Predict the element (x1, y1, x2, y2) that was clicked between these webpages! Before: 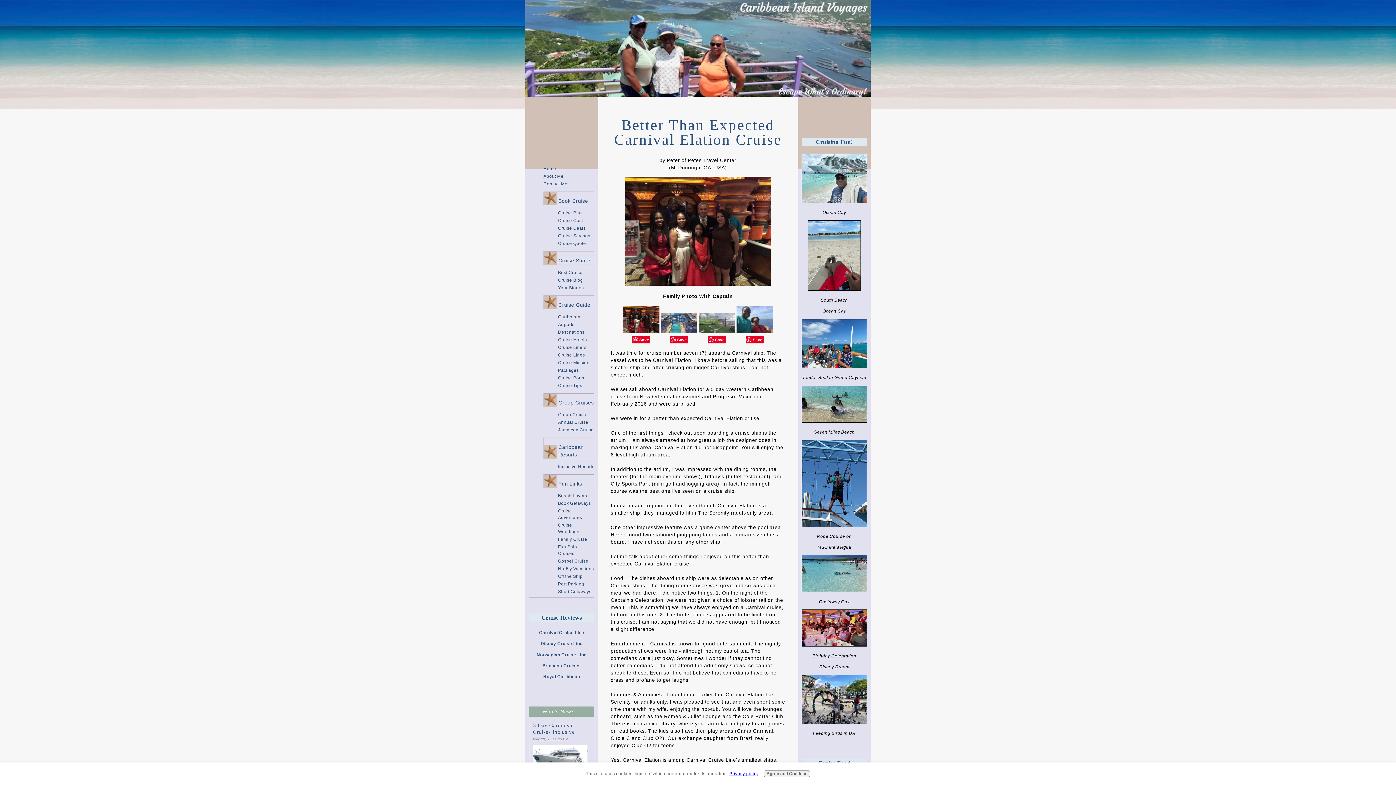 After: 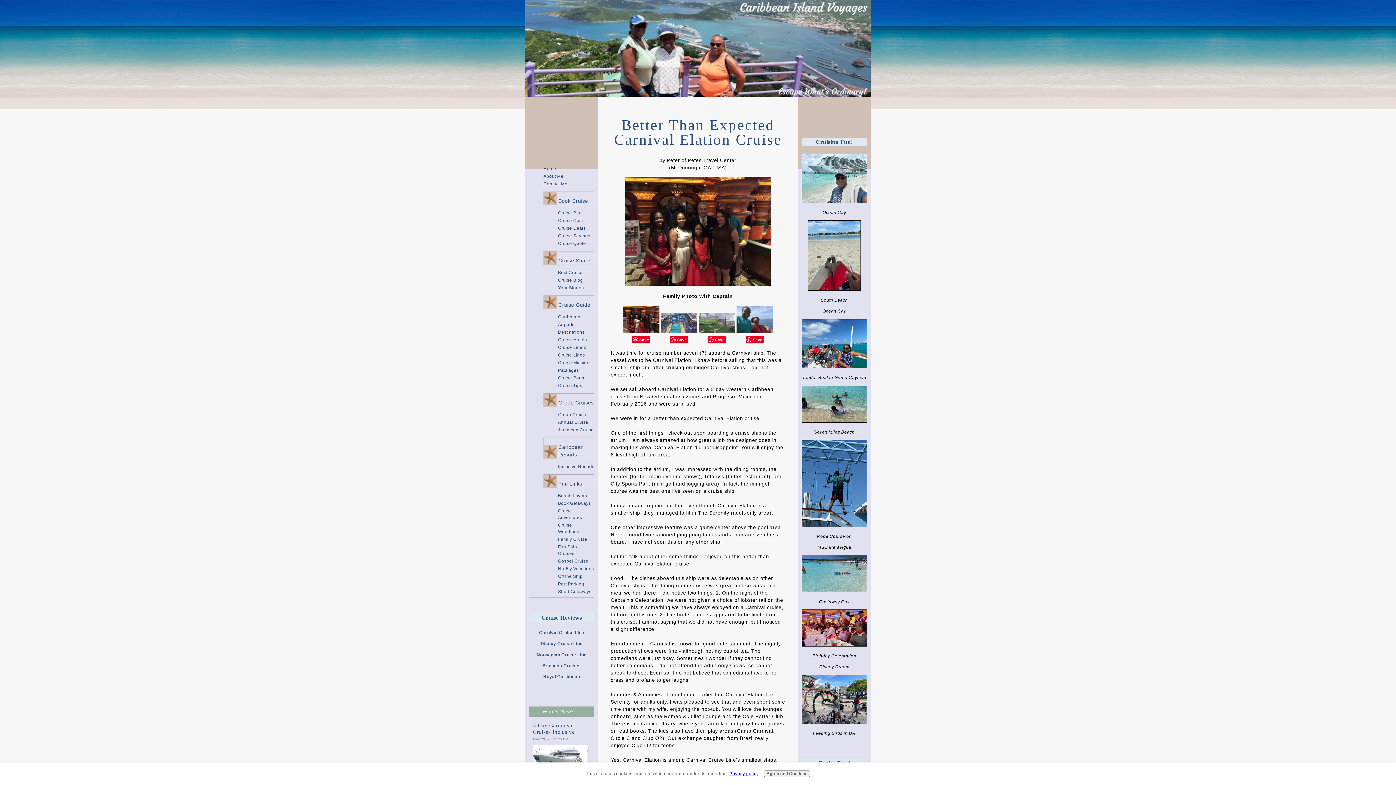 Action: bbox: (632, 336, 650, 343) label: Save